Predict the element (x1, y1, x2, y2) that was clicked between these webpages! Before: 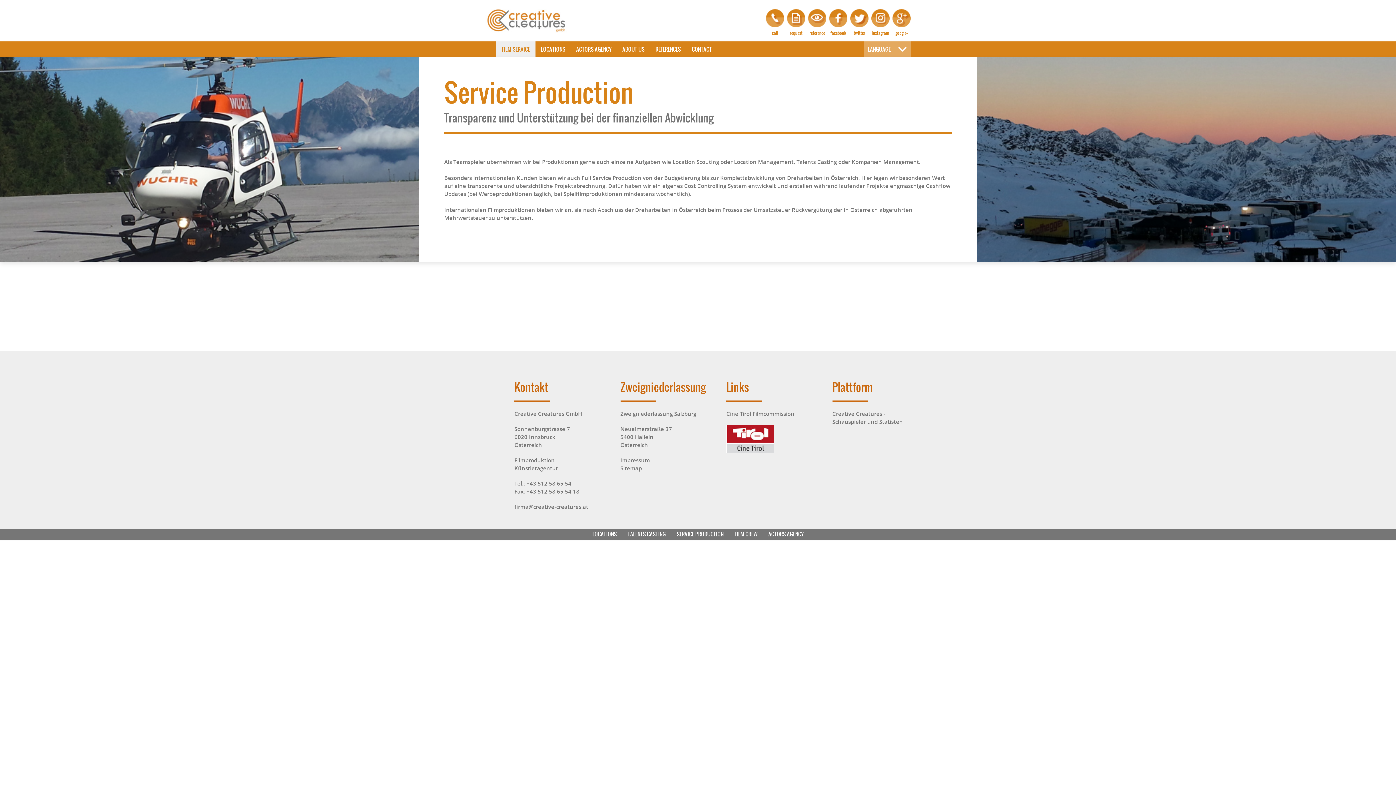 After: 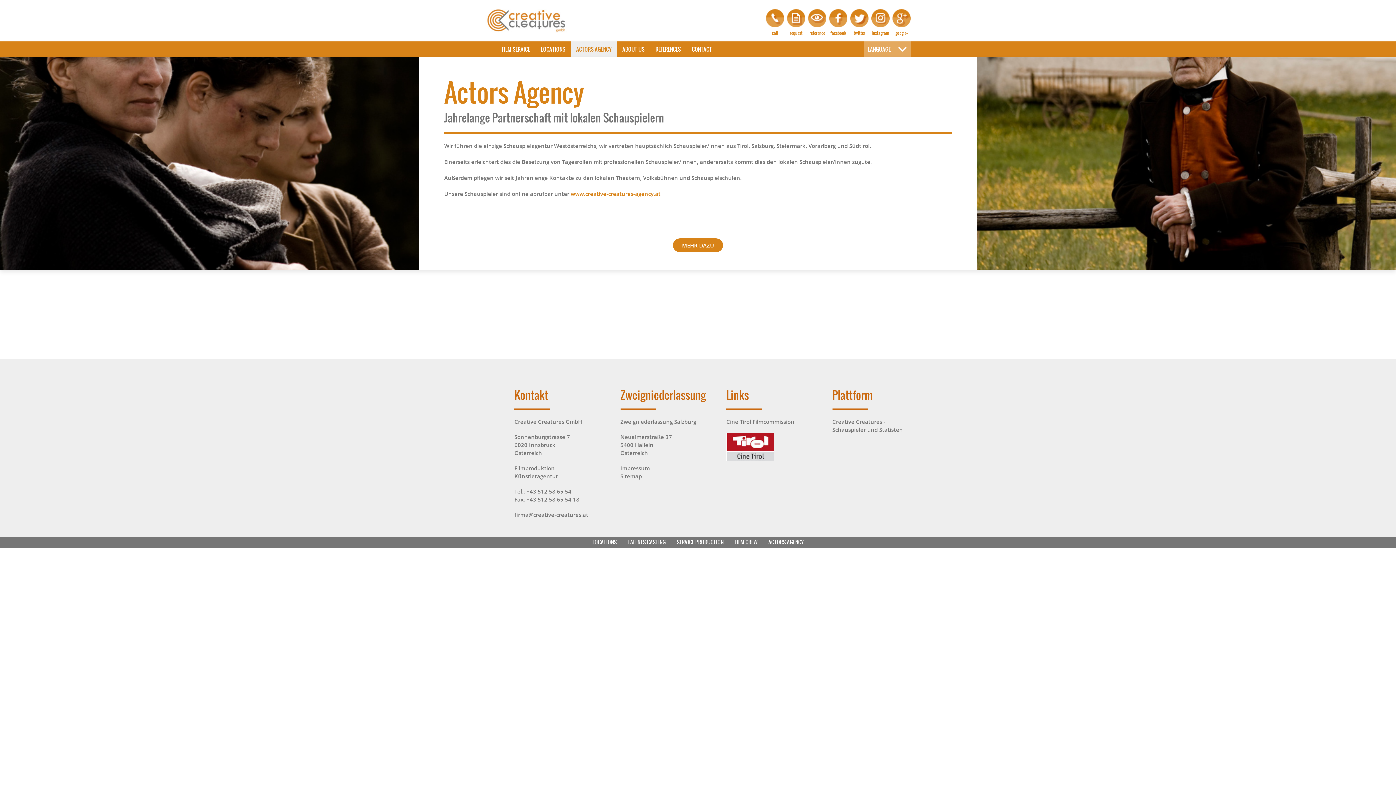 Action: label: ACTORS AGENCY bbox: (570, 41, 617, 56)